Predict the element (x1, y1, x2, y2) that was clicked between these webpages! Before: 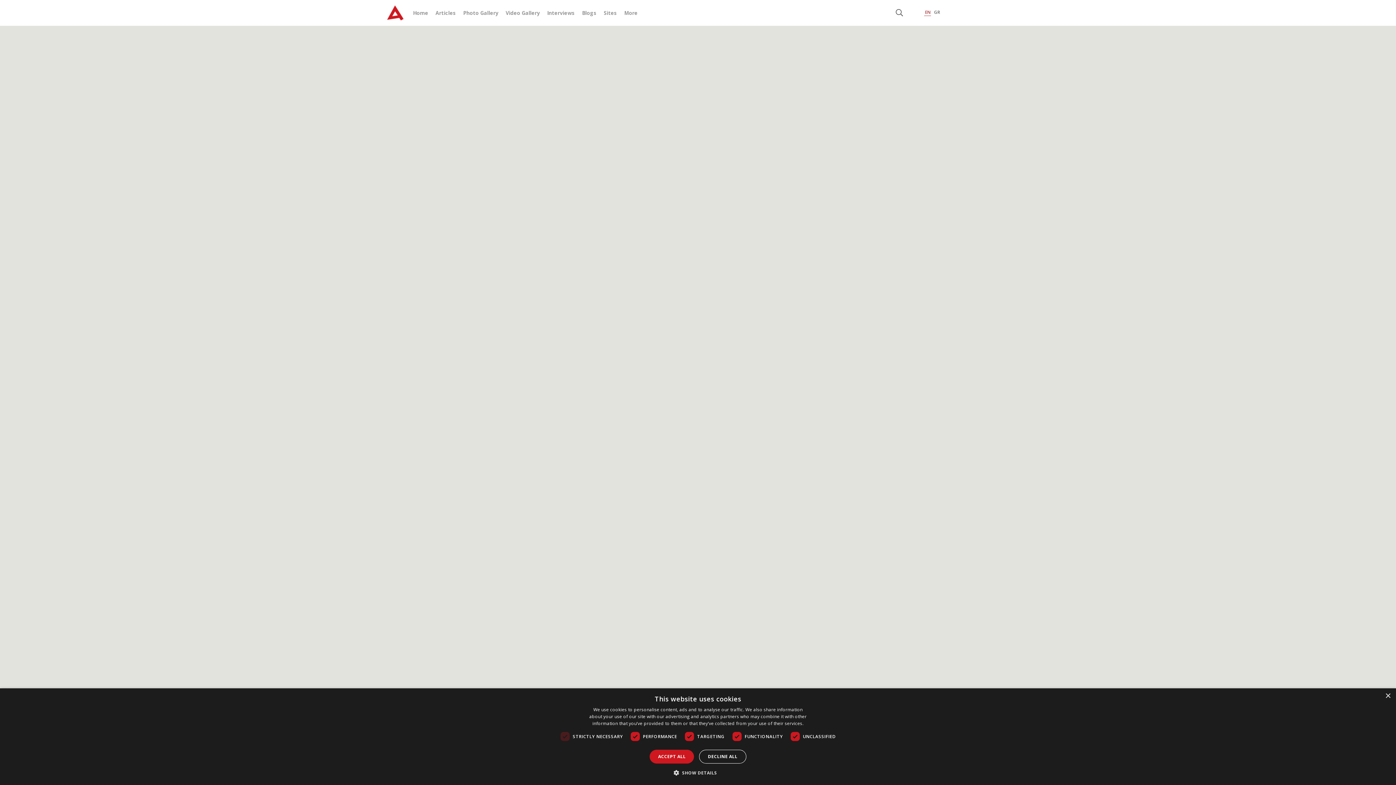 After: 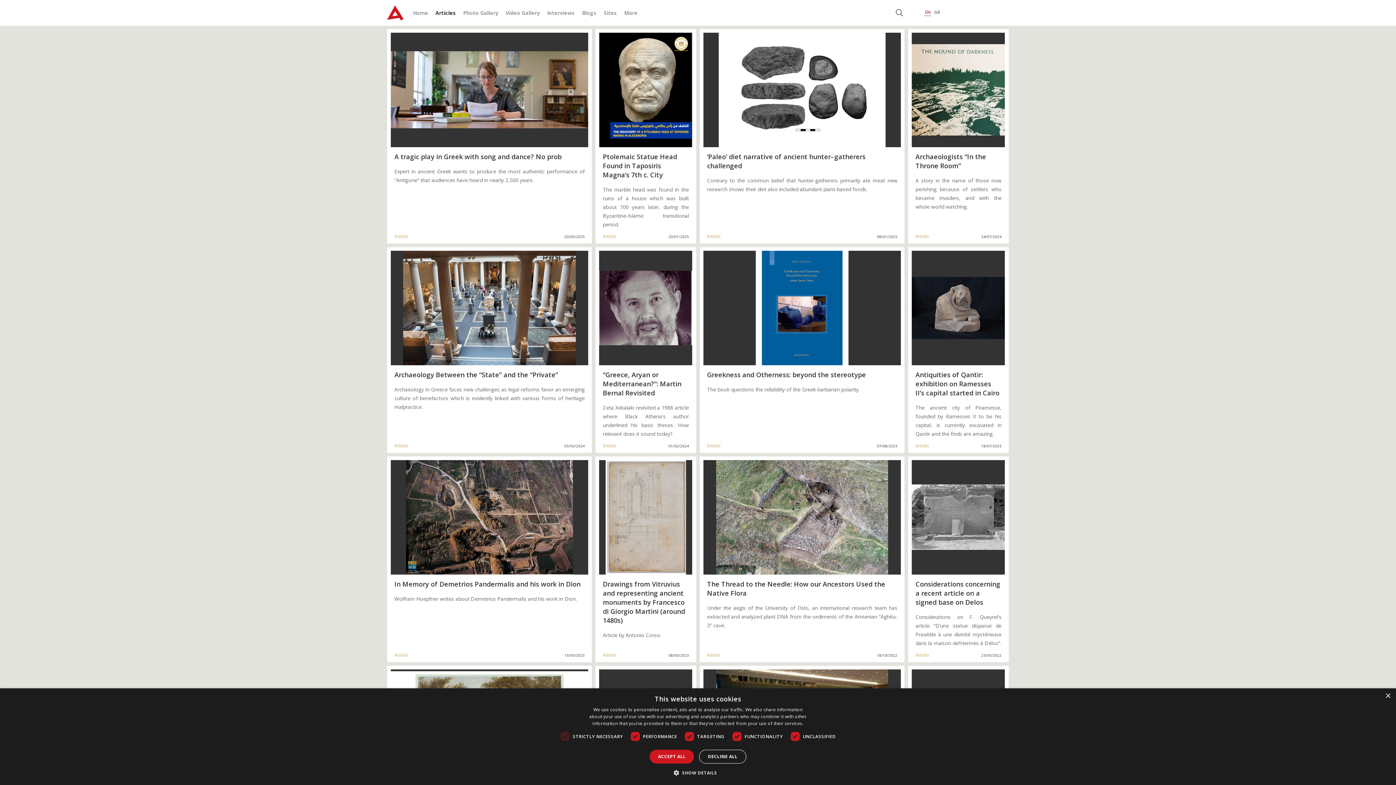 Action: label: Articles bbox: (435, 9, 456, 16)